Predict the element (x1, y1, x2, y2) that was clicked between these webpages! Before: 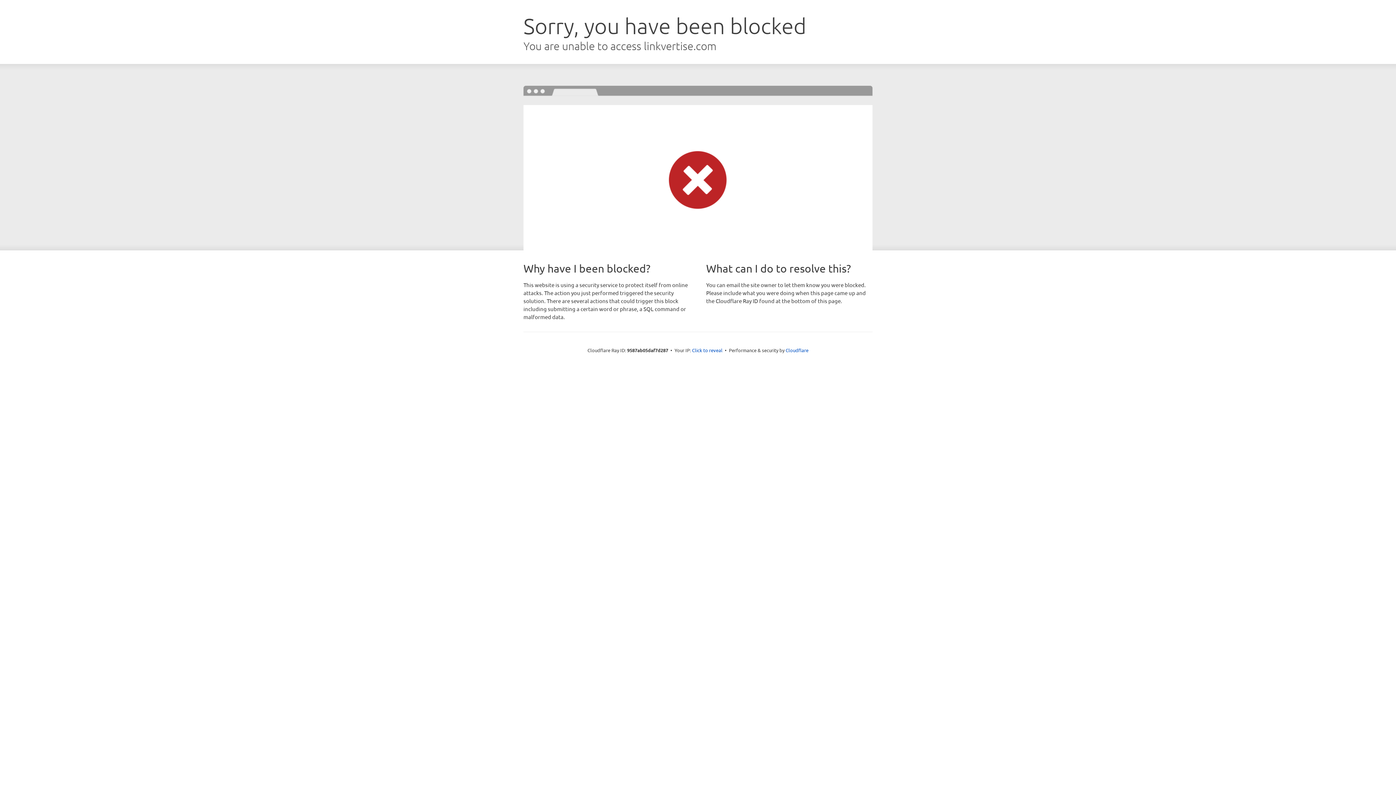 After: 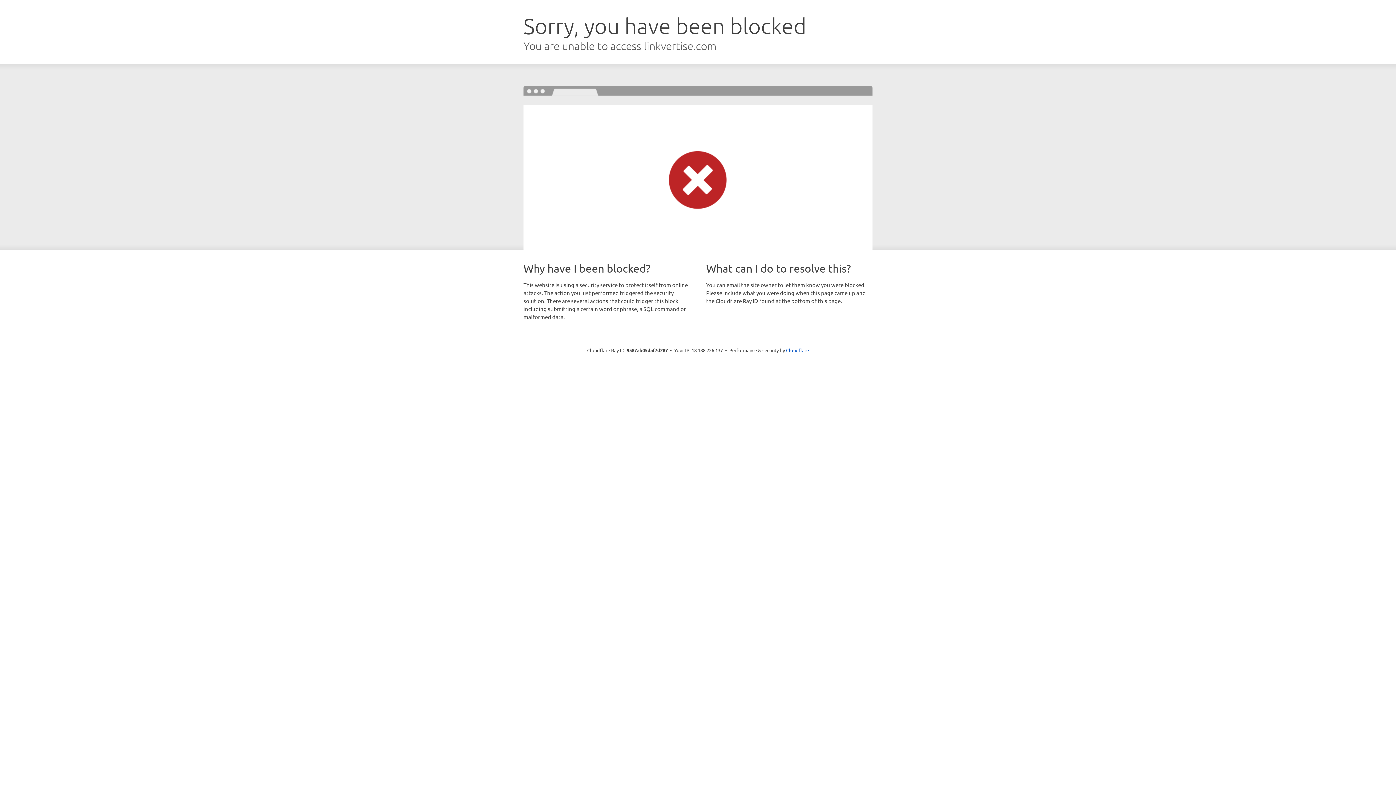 Action: label: Click to reveal bbox: (692, 346, 722, 353)